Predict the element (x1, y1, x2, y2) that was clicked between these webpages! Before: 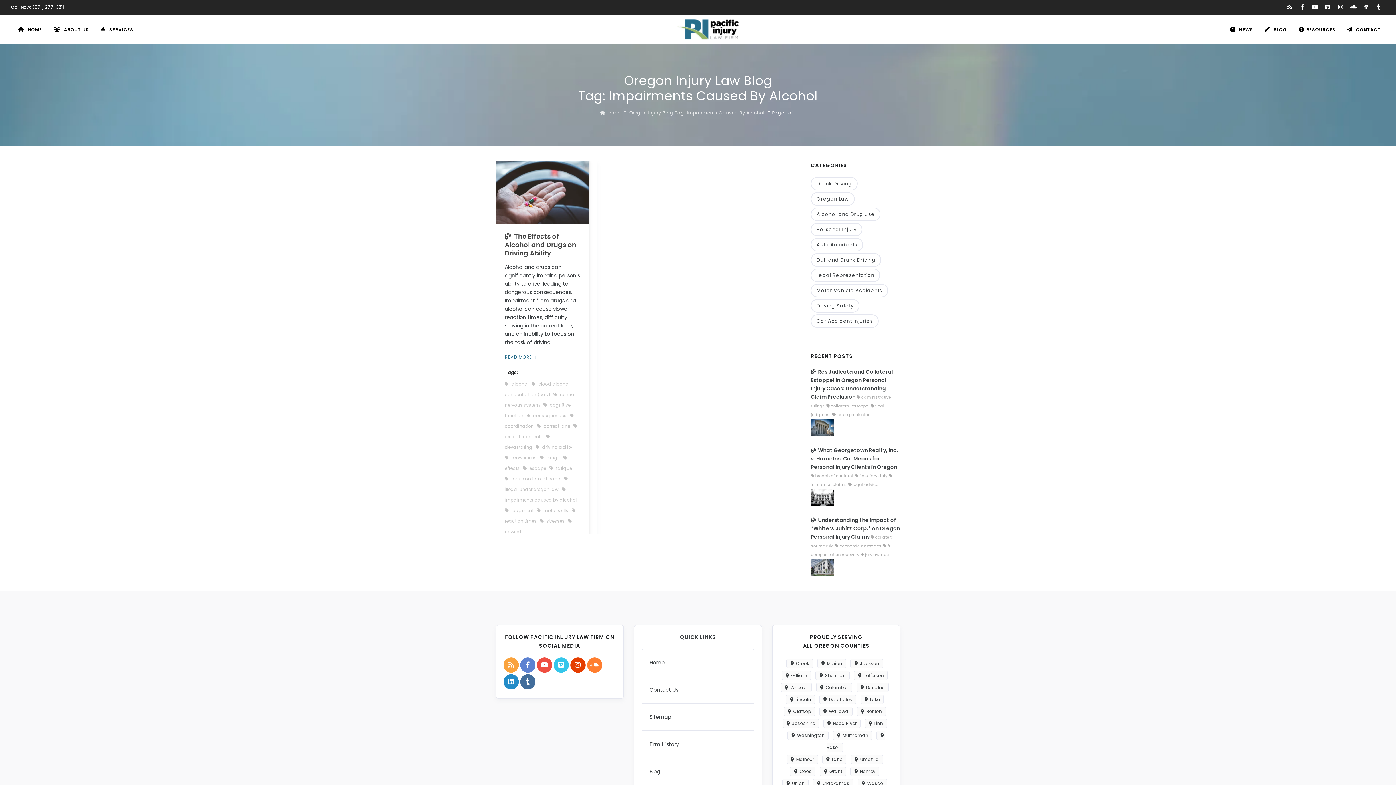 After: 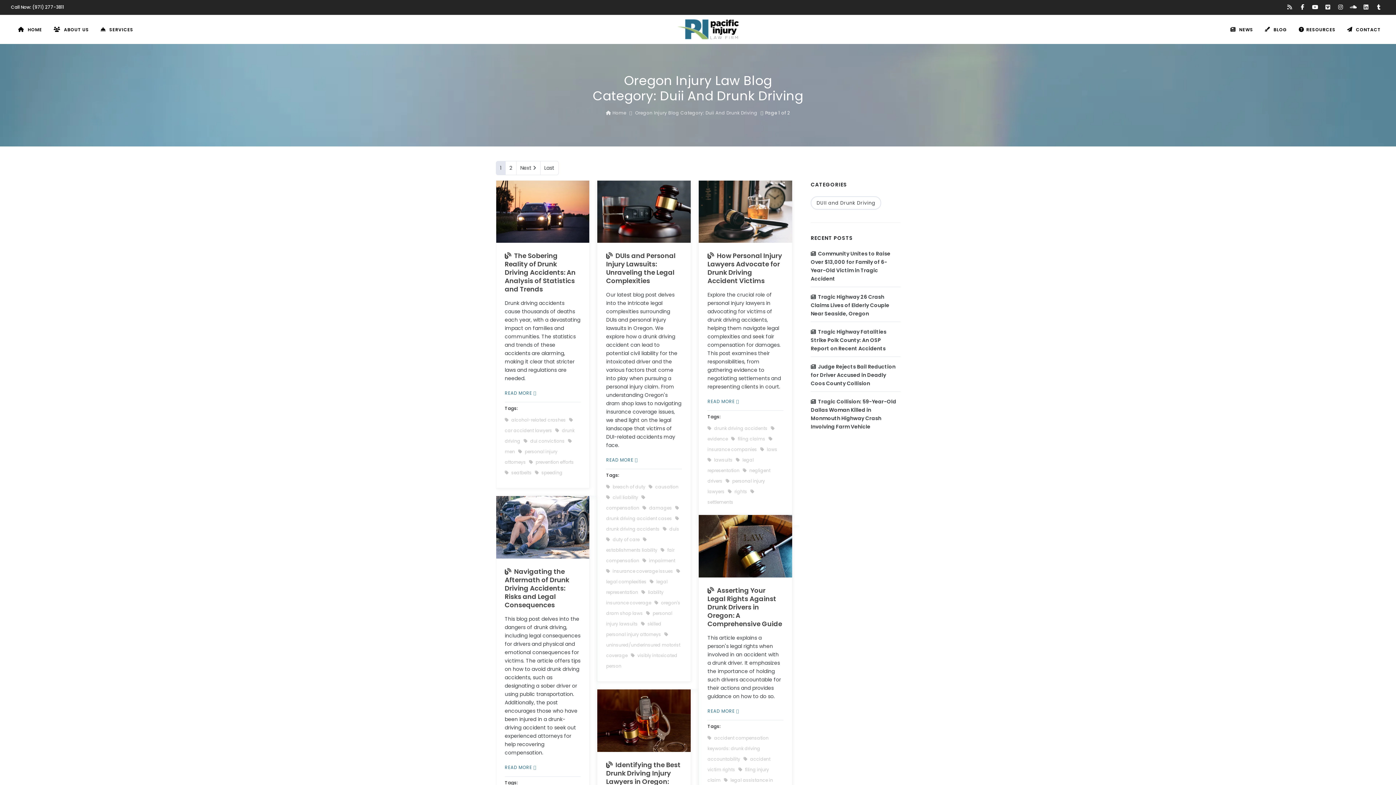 Action: bbox: (811, 253, 881, 266) label: DUII and Drunk Driving